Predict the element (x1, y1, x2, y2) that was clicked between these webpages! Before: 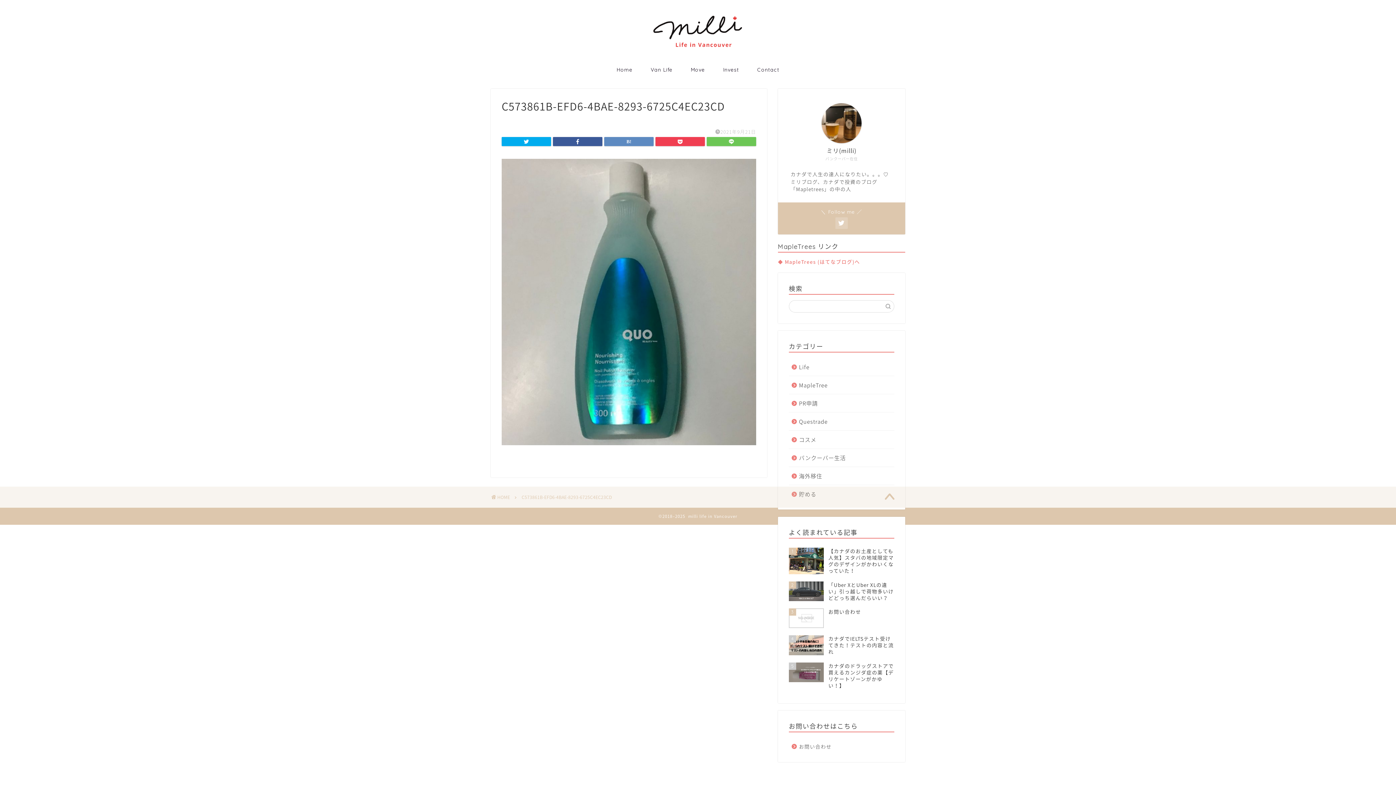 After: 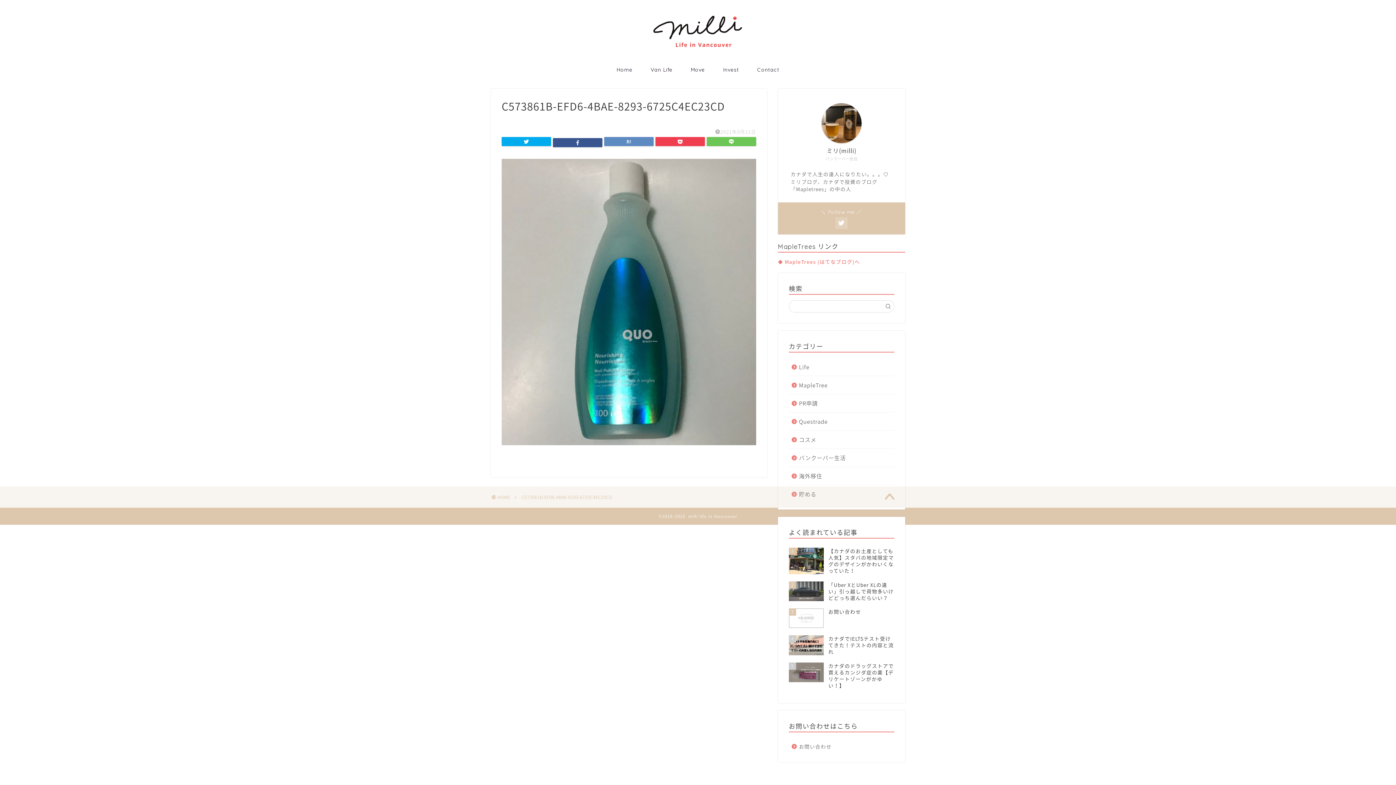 Action: bbox: (553, 137, 602, 146)